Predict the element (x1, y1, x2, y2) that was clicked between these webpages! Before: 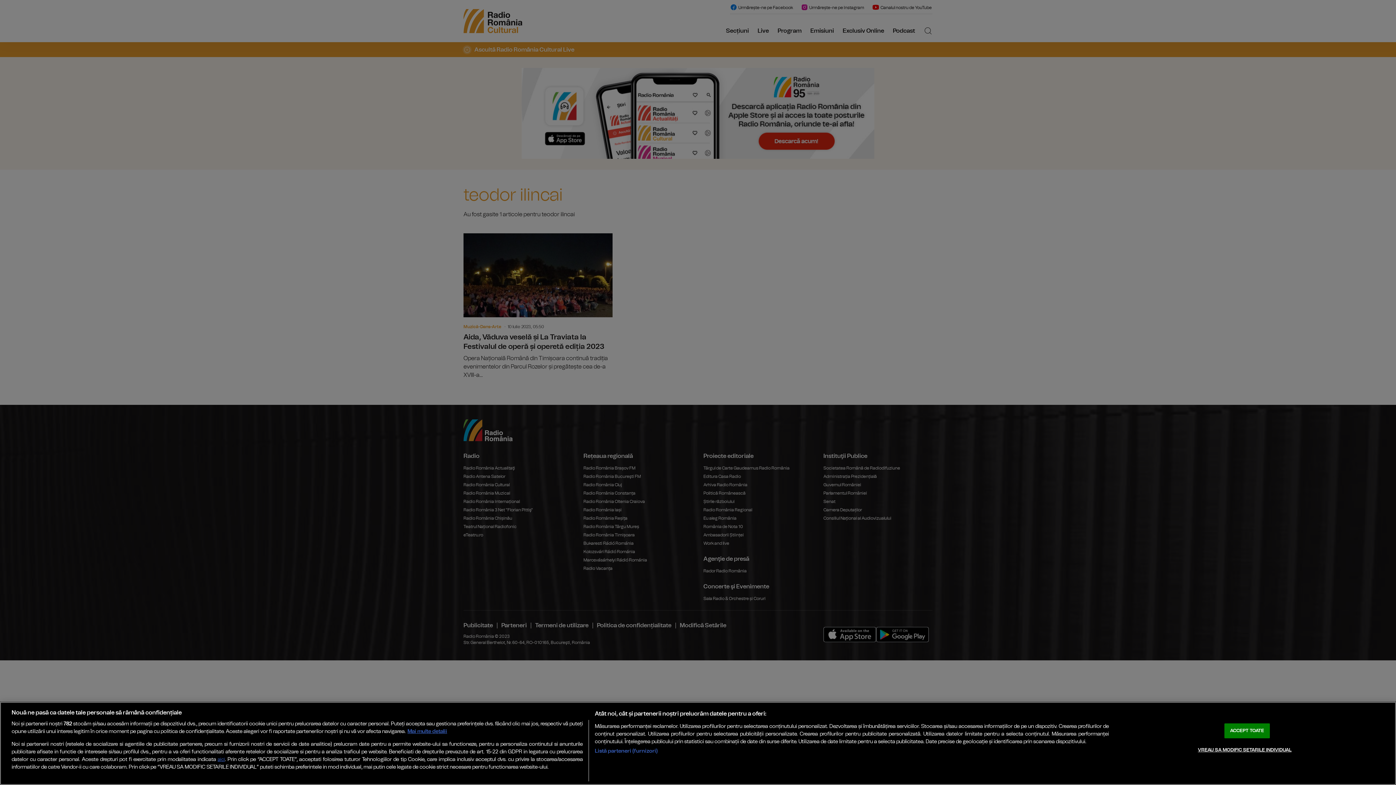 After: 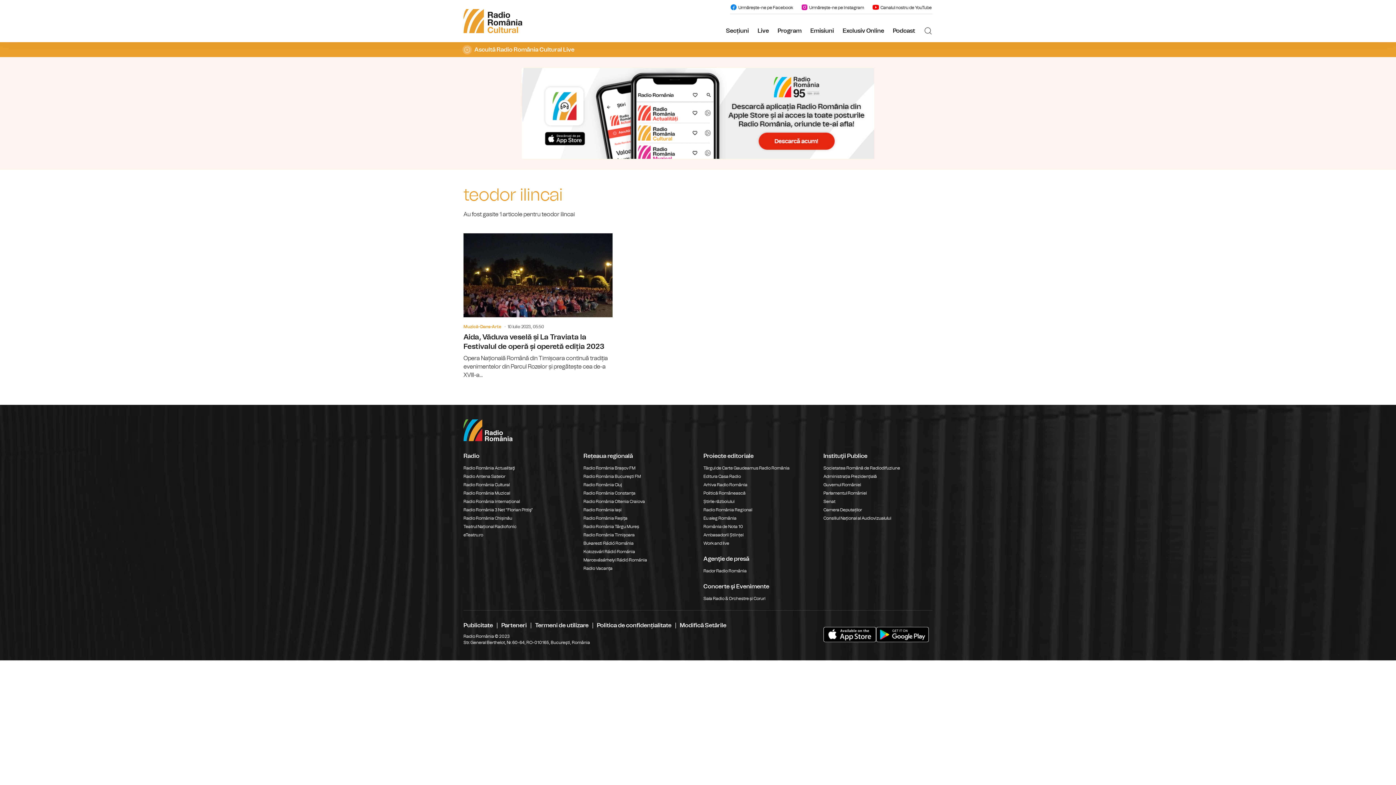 Action: bbox: (1224, 723, 1270, 738) label: ACCEPT TOATE